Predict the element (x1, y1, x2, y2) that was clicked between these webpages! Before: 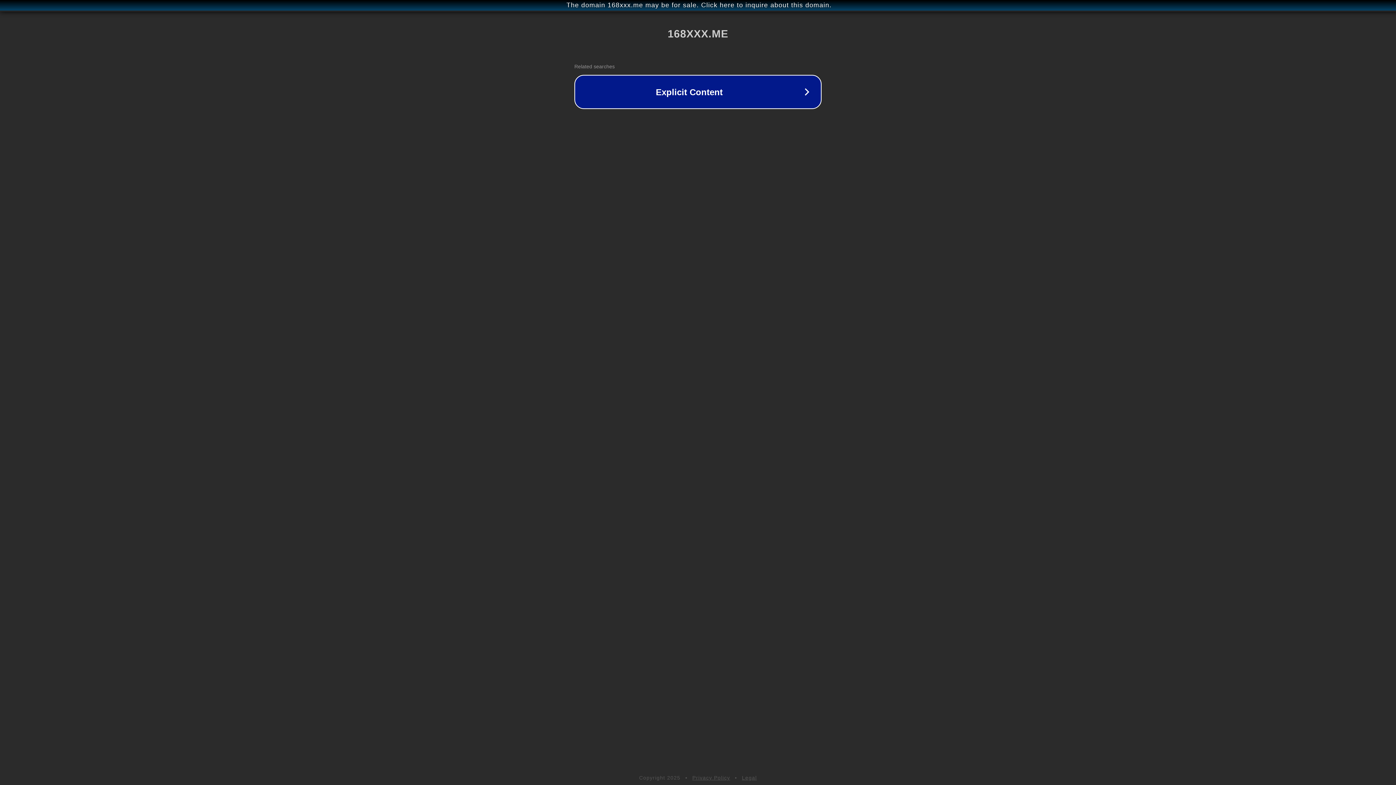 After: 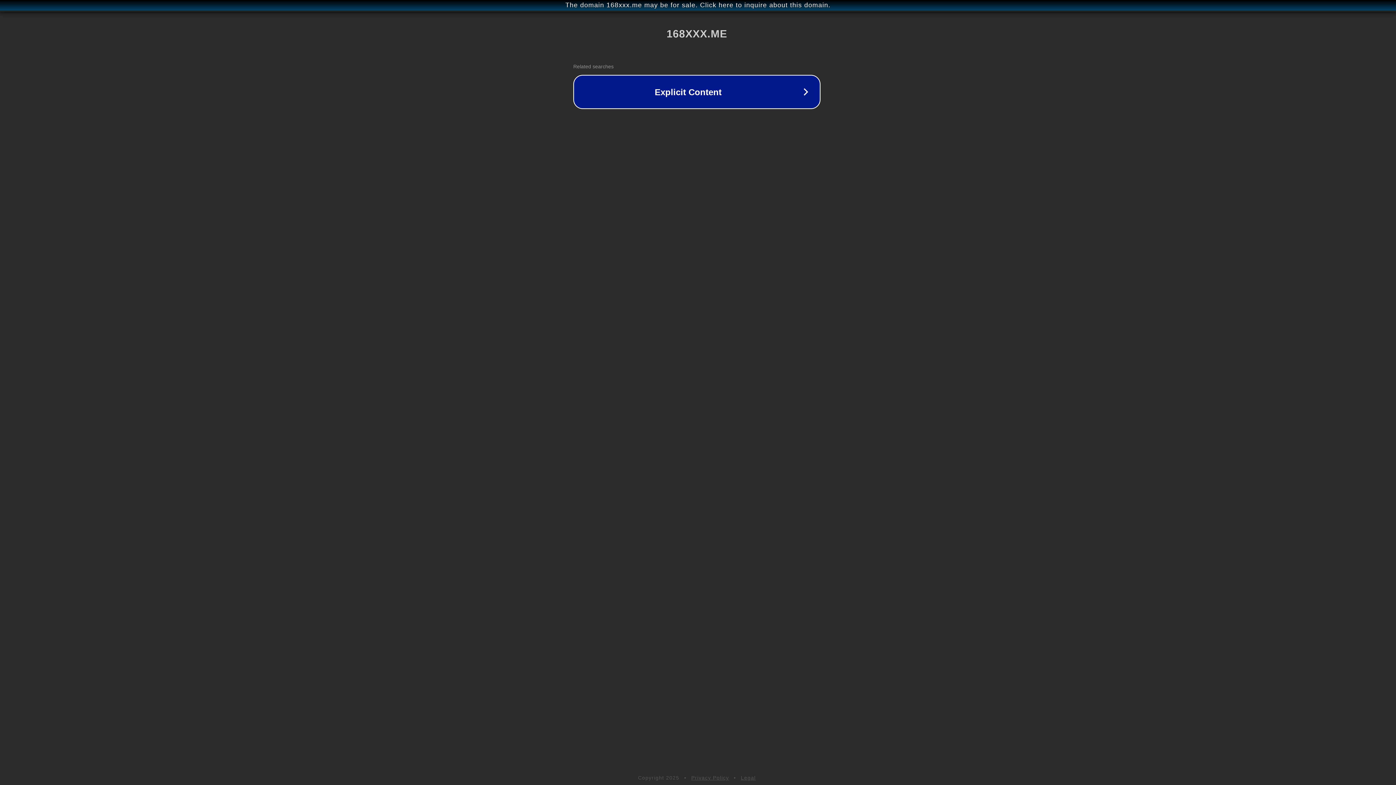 Action: label: The domain 168xxx.me may be for sale. Click here to inquire about this domain. bbox: (1, 1, 1397, 9)